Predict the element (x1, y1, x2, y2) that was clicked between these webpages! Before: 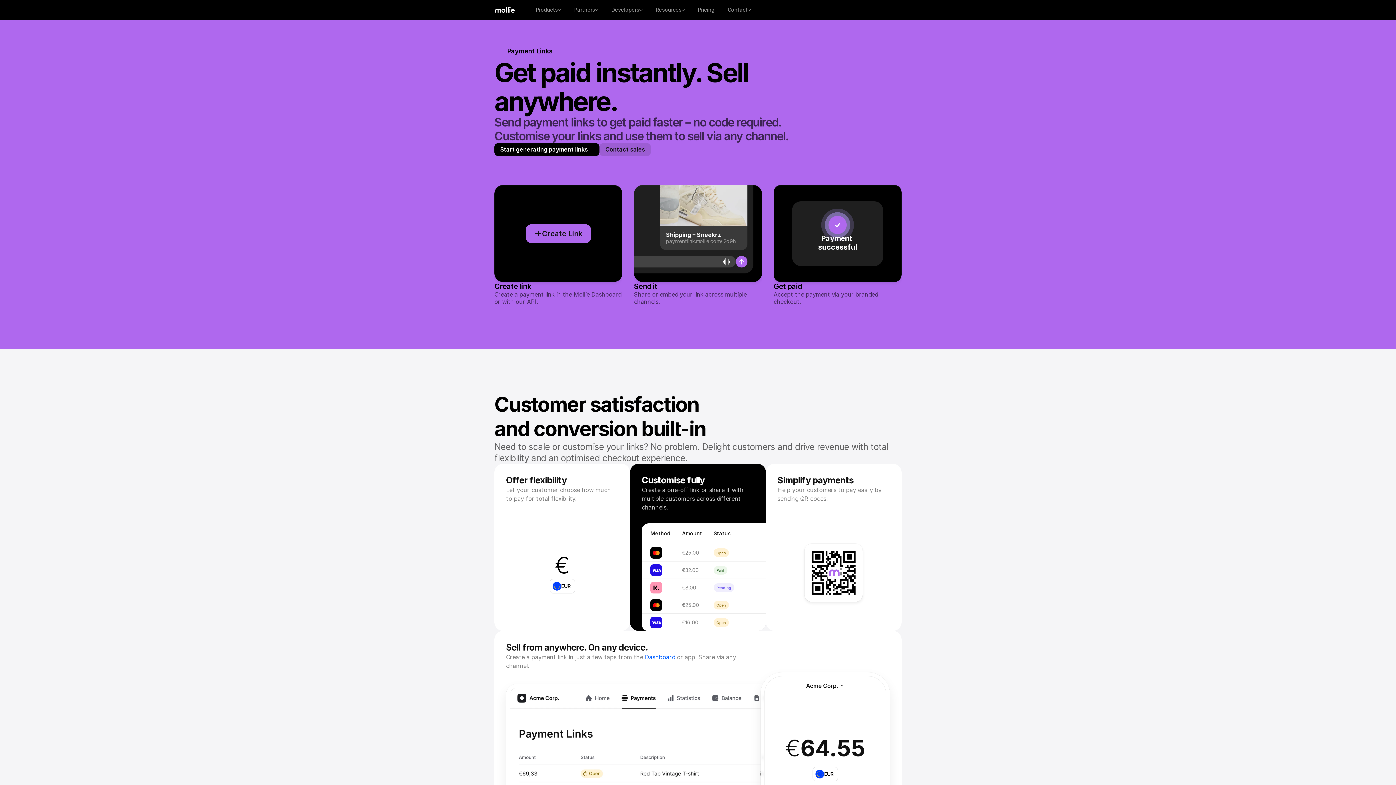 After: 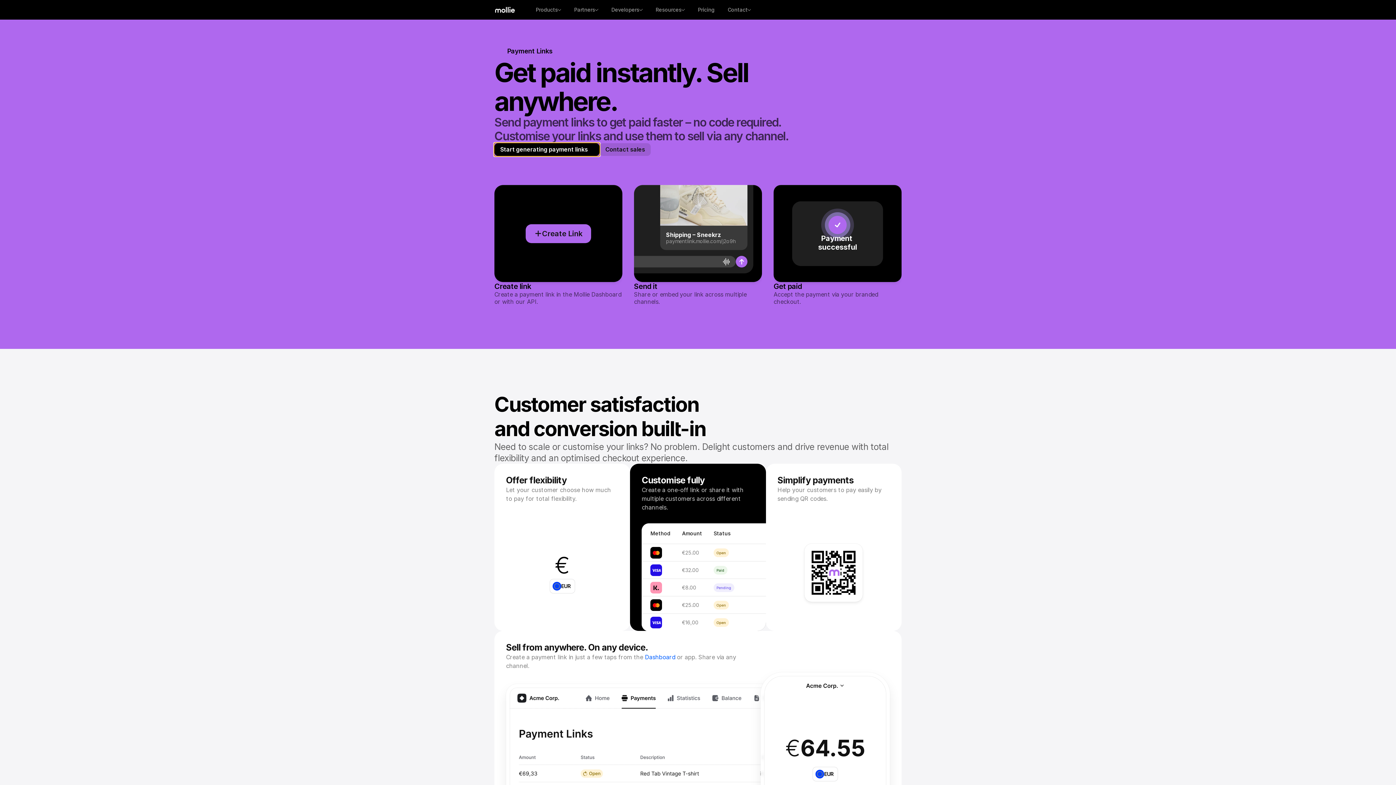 Action: label: Start generating payment links bbox: (494, 143, 599, 156)